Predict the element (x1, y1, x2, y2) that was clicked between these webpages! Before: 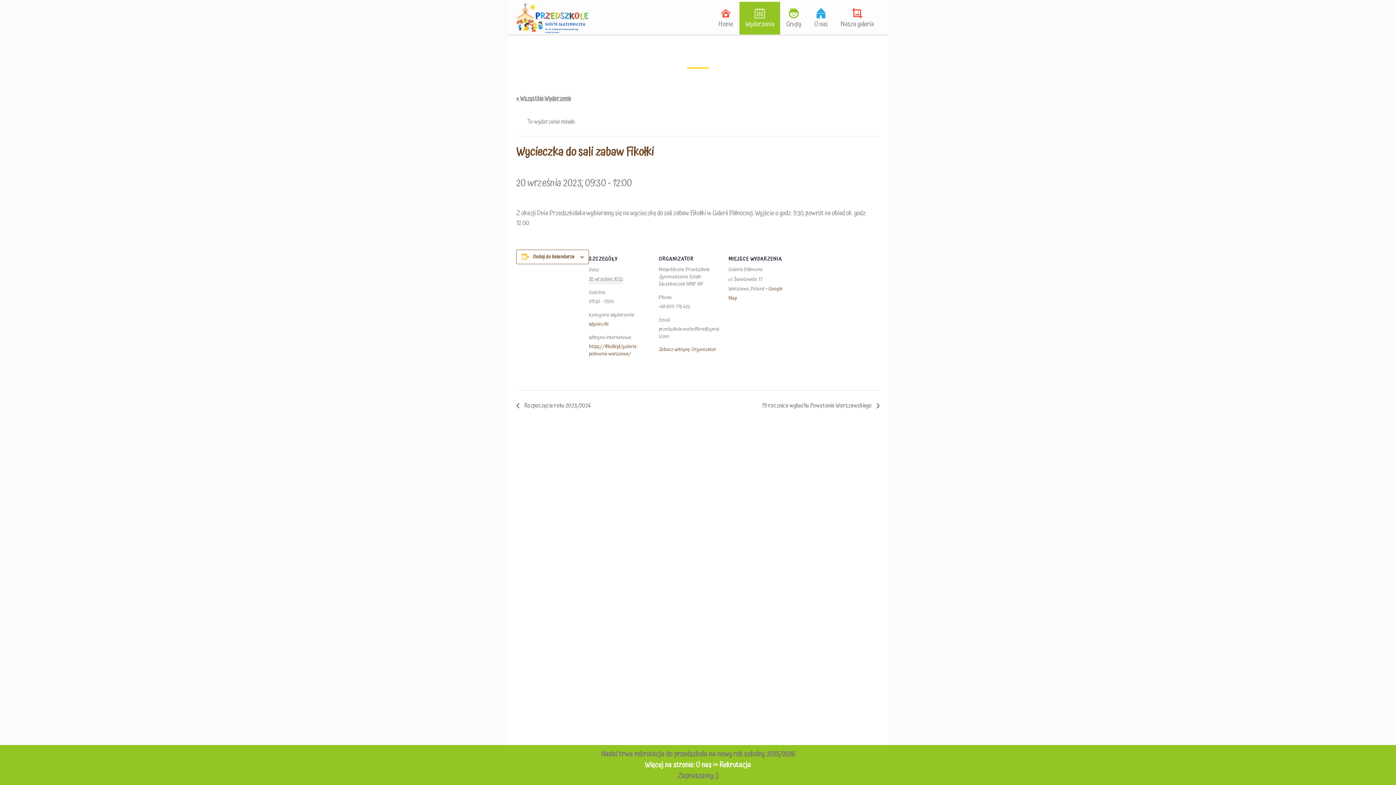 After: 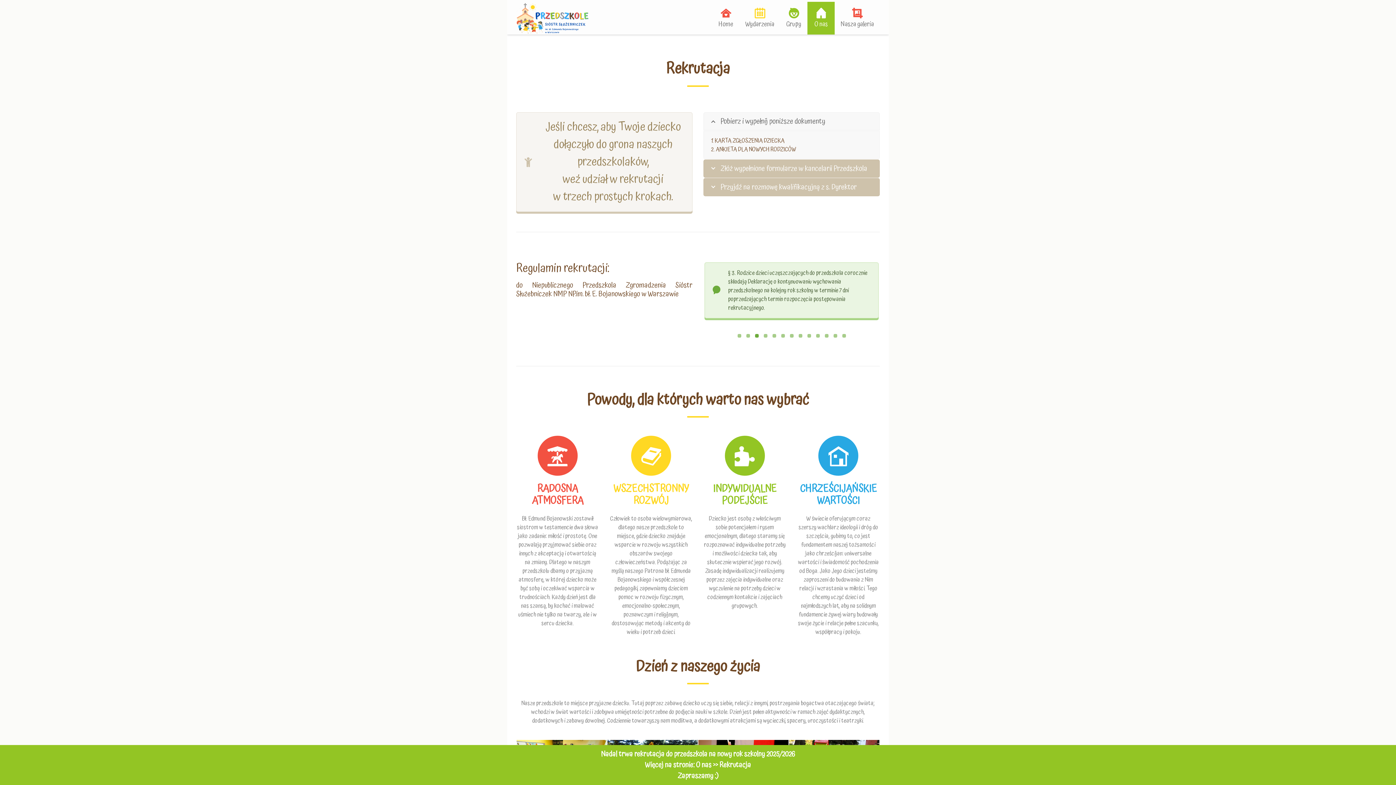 Action: bbox: (645, 759, 751, 771) label: Więcej na stronie: O nas >> Rekrutacja